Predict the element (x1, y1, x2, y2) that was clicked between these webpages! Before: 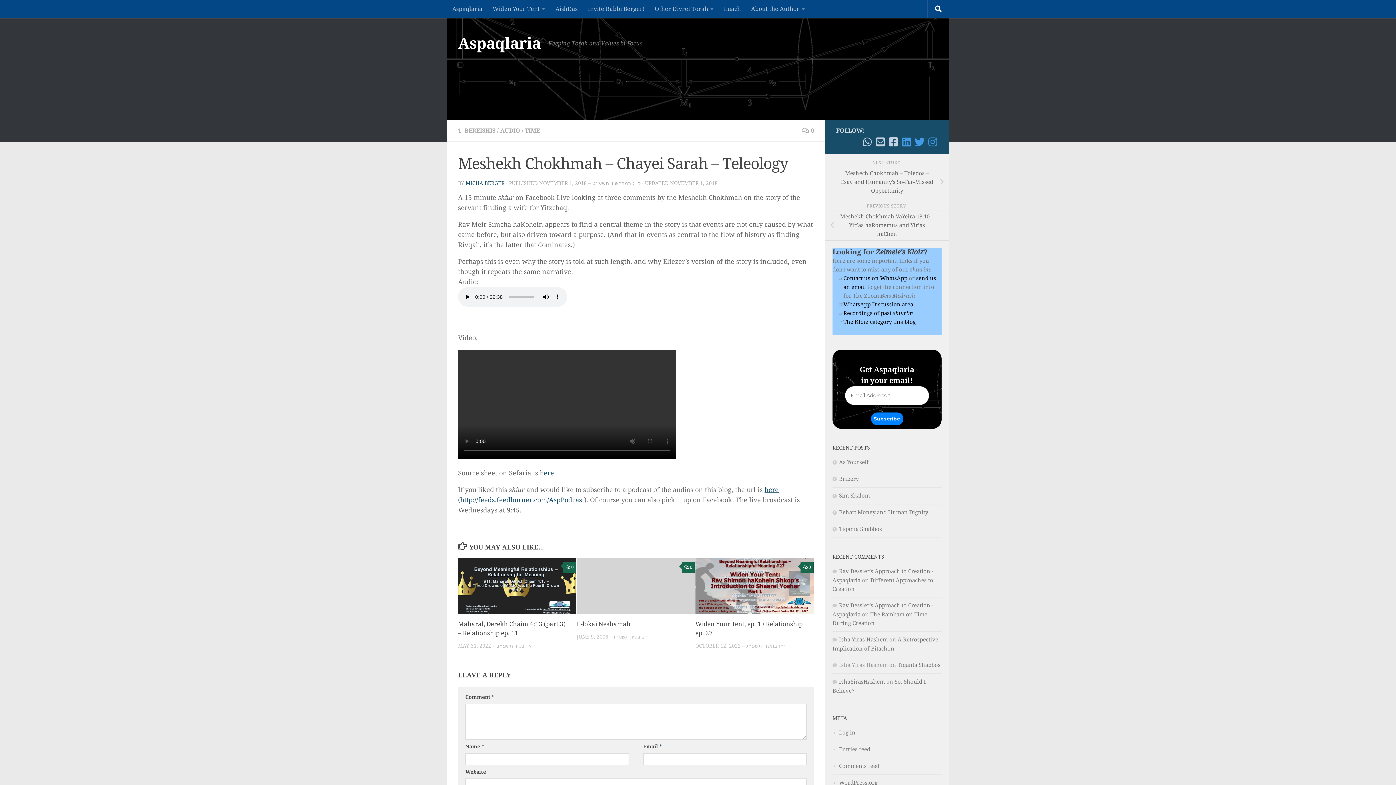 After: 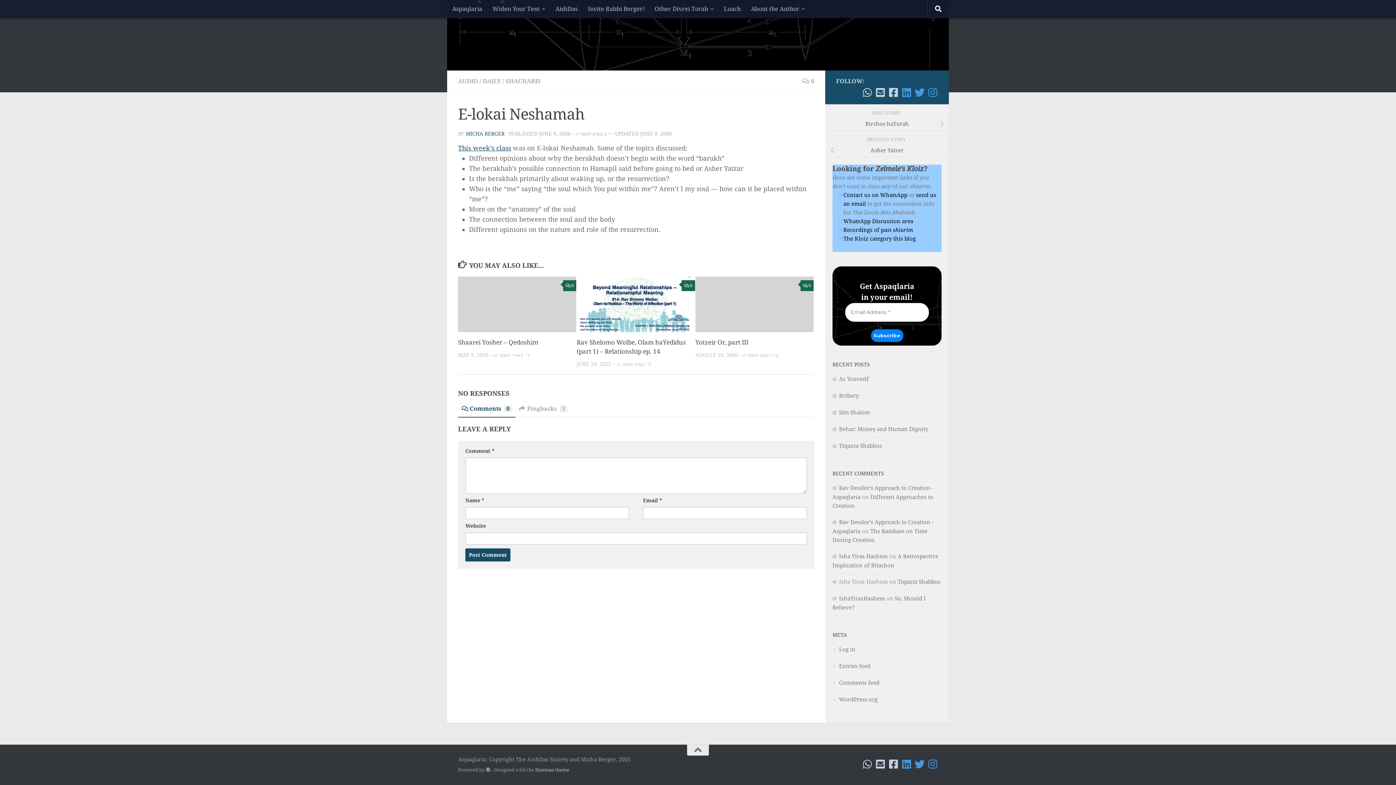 Action: bbox: (681, 562, 695, 573) label: 0